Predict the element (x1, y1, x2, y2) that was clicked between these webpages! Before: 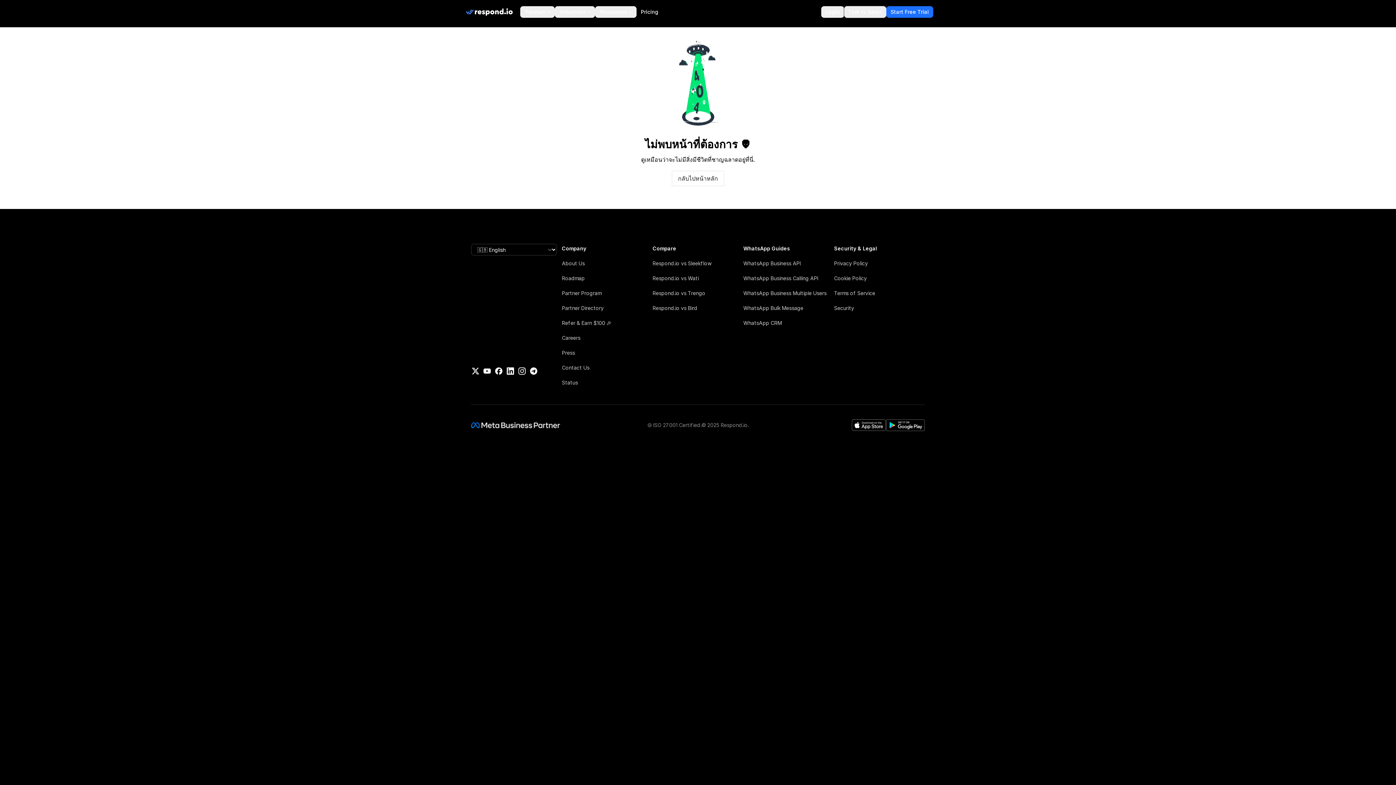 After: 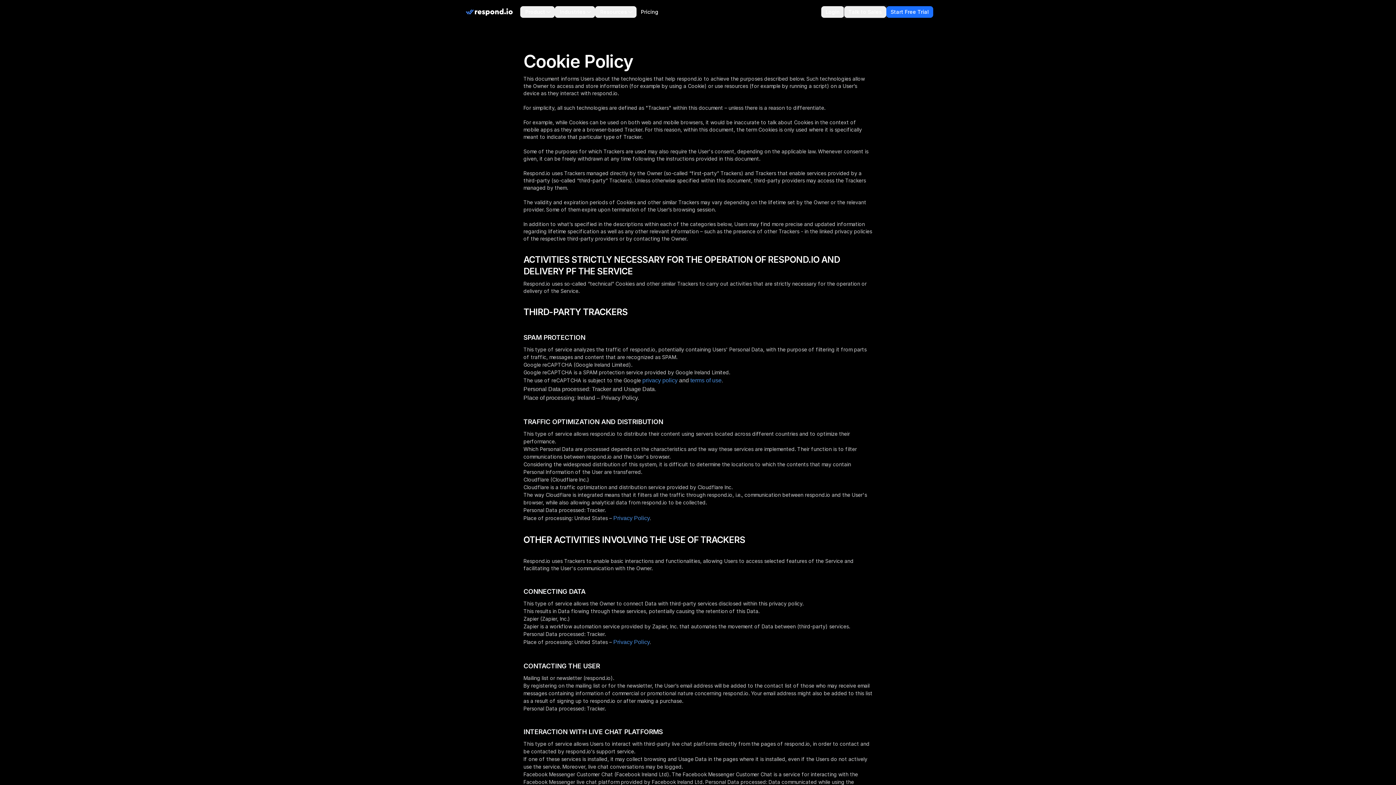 Action: bbox: (834, 275, 867, 281) label: Cookie Policy